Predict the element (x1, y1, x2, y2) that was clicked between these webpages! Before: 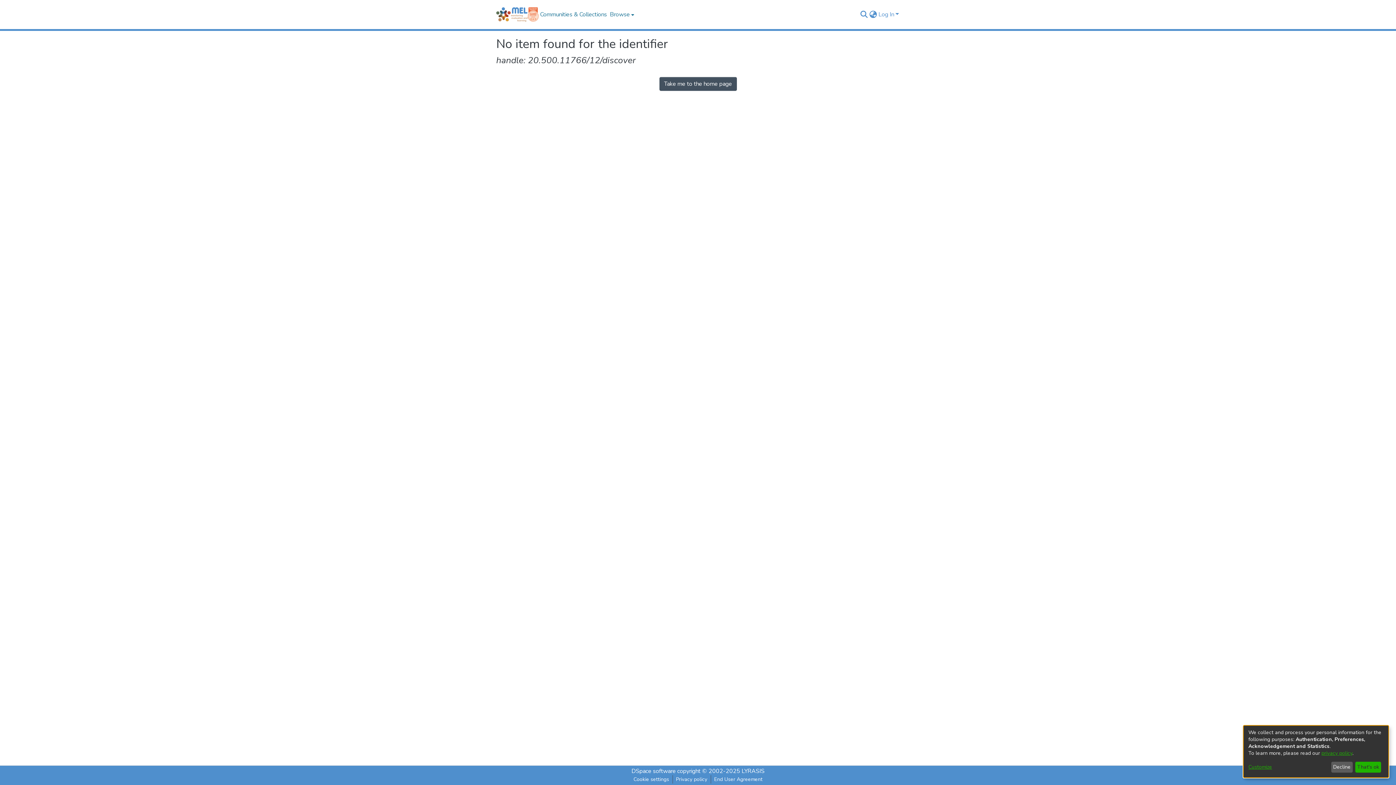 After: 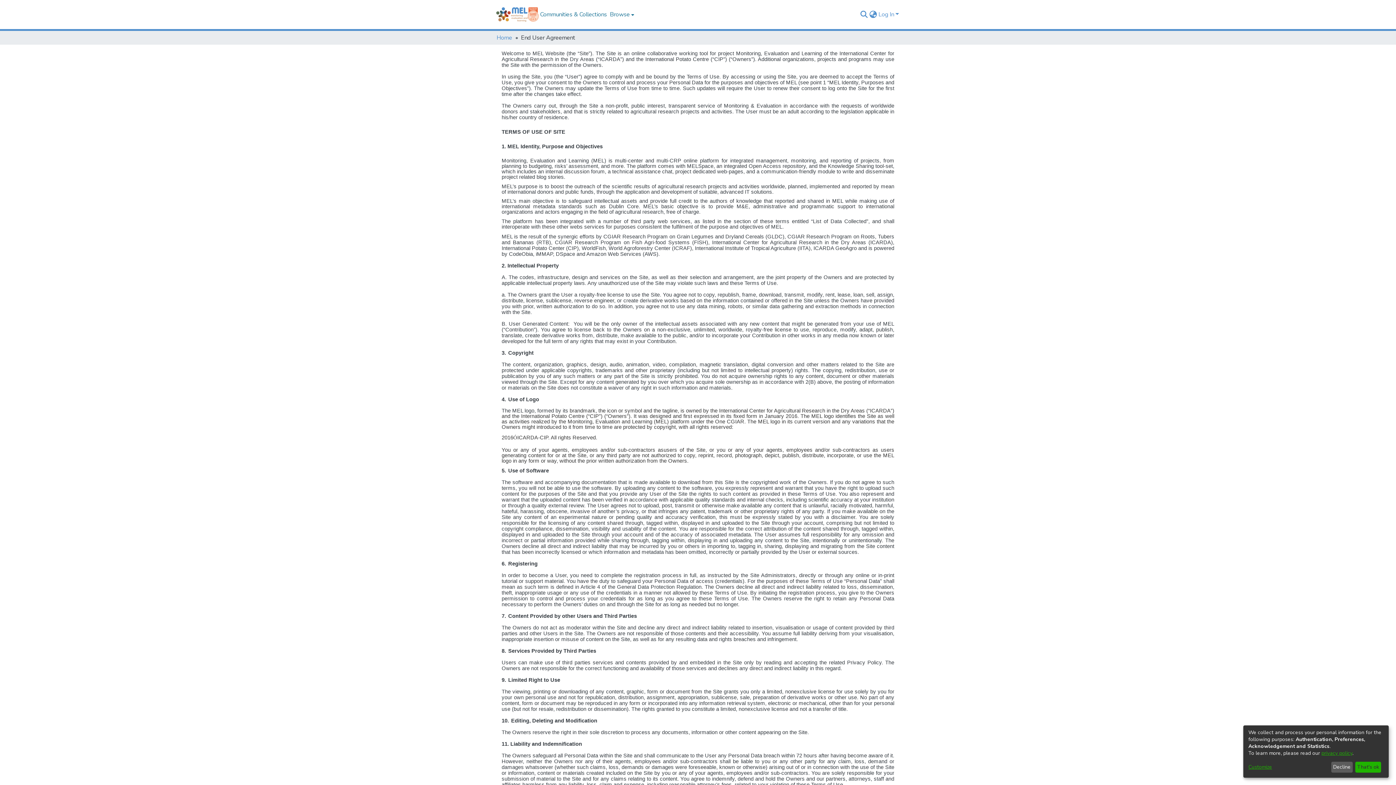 Action: label: End User Agreement bbox: (711, 775, 766, 784)